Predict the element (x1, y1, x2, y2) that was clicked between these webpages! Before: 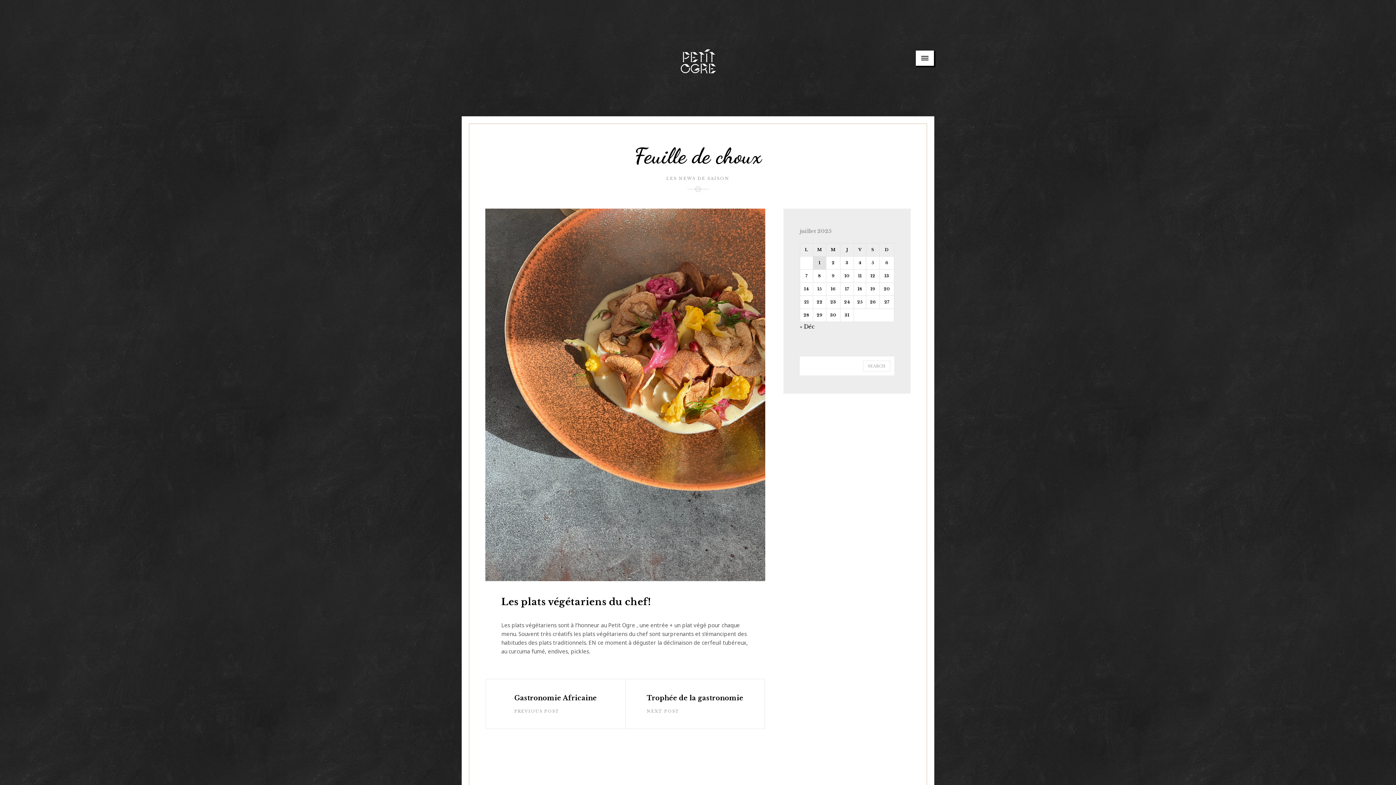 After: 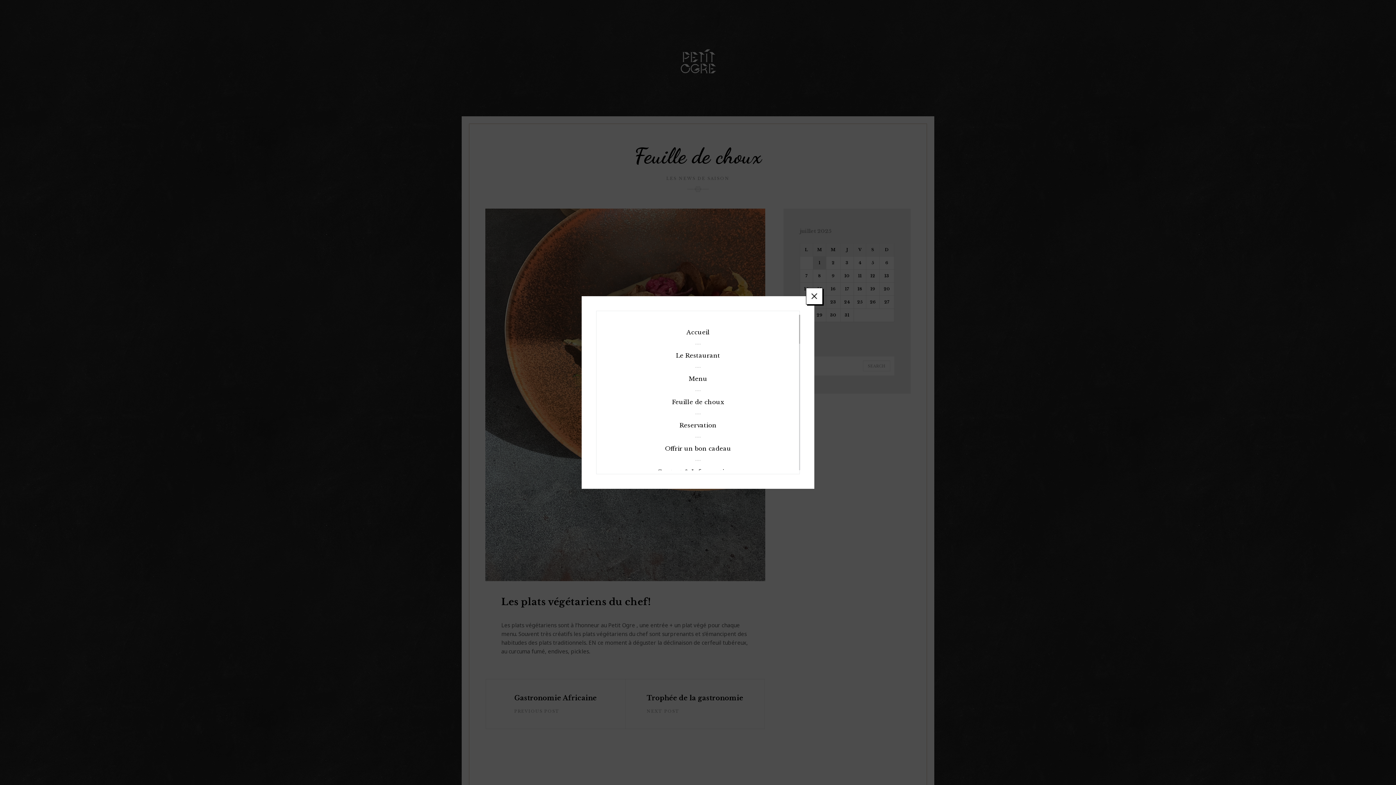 Action: bbox: (915, 50, 934, 66)